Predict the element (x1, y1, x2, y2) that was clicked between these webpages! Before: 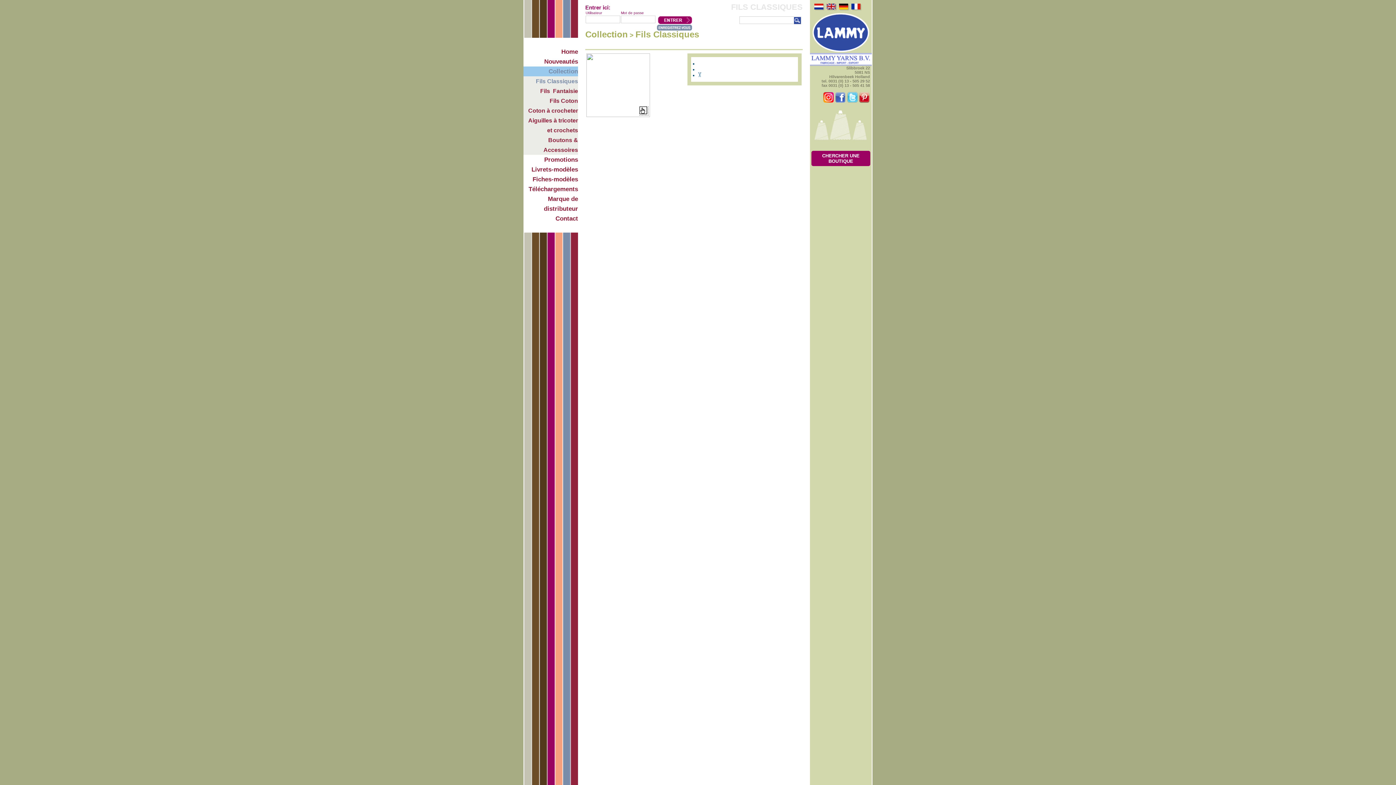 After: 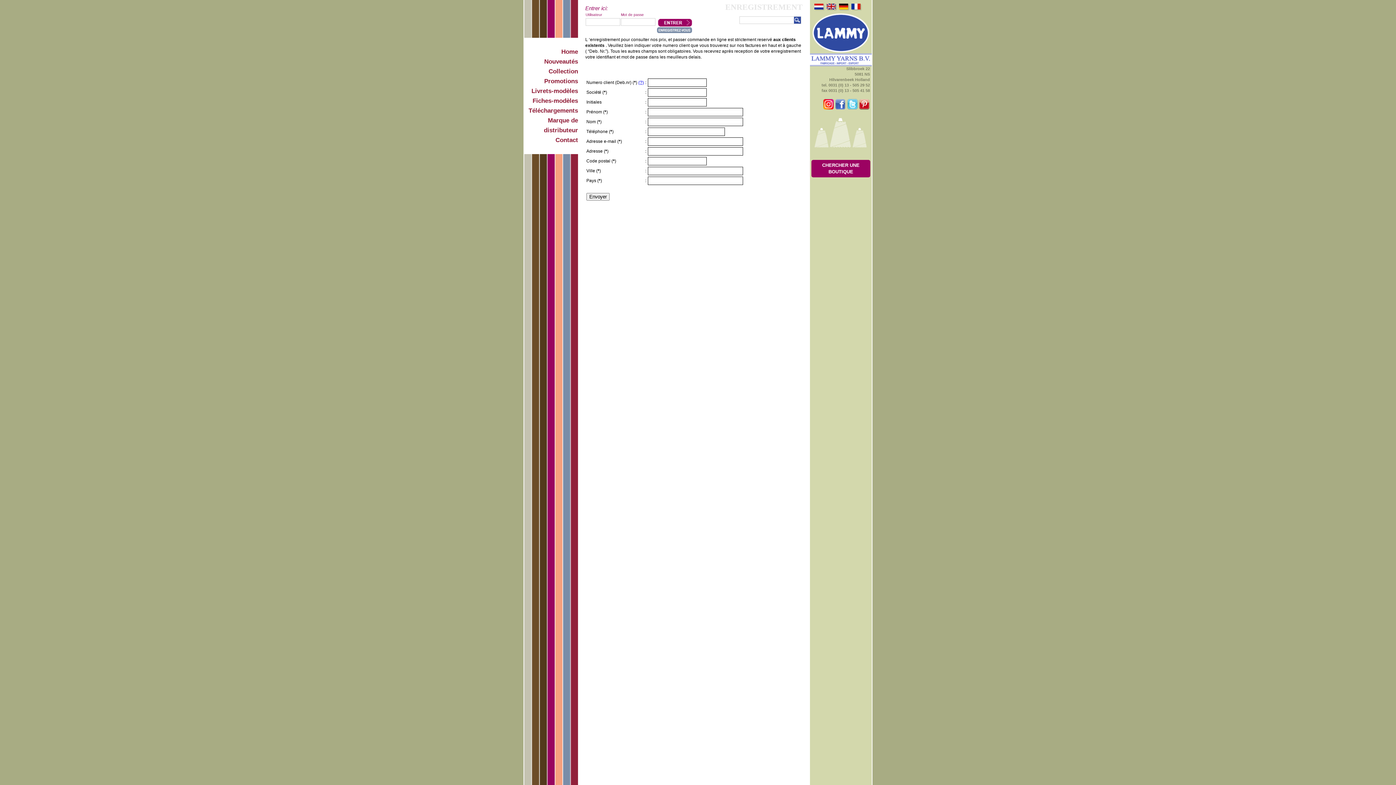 Action: bbox: (657, 27, 692, 31)